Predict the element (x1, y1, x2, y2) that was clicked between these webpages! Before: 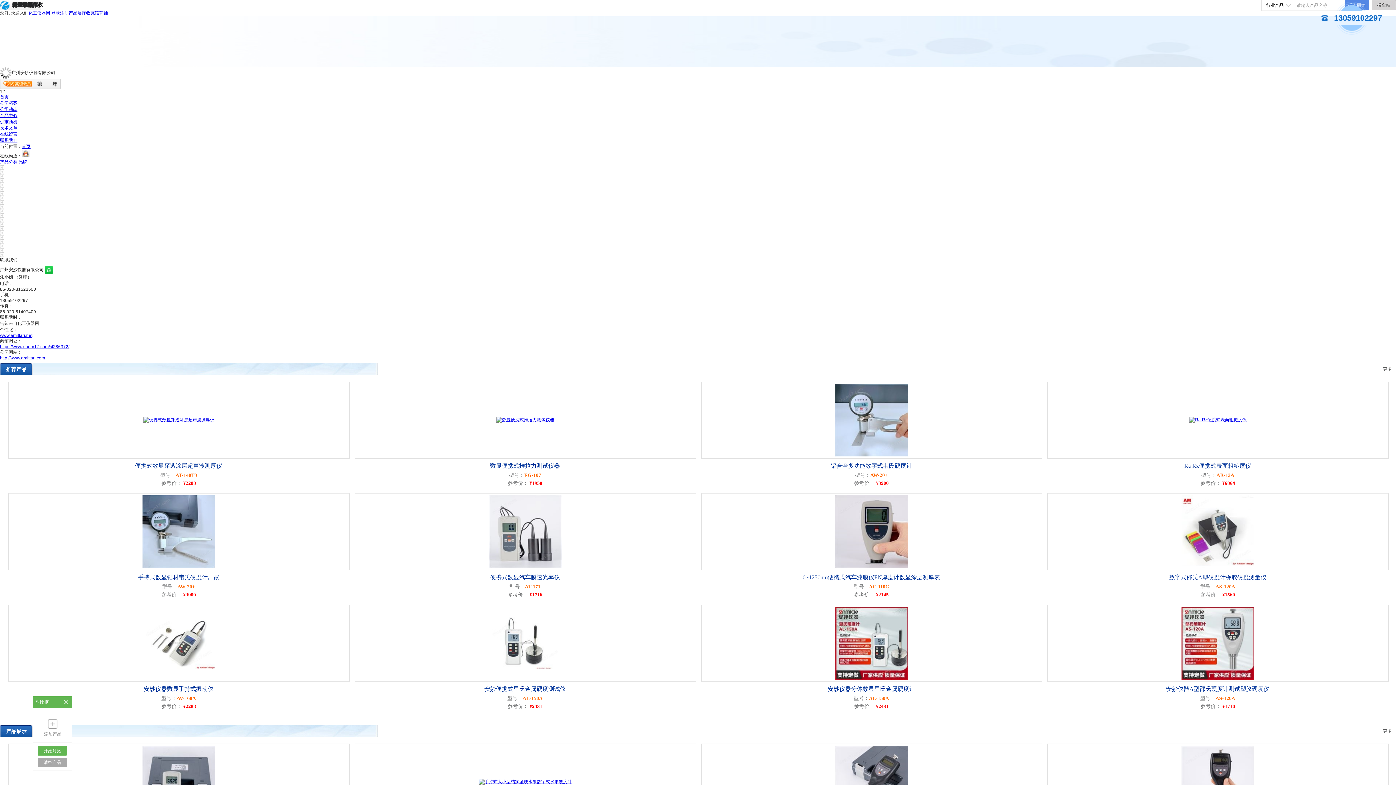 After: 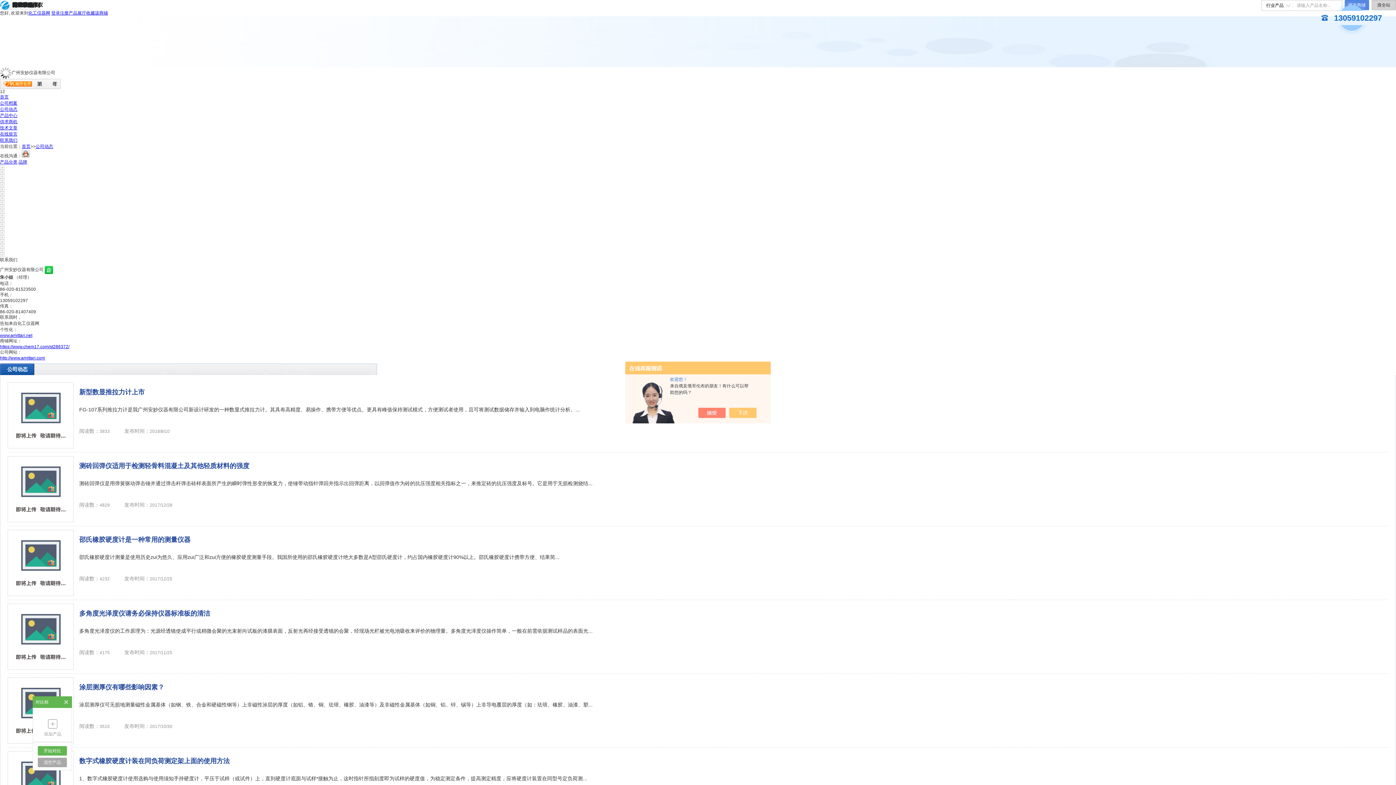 Action: bbox: (0, 106, 17, 112) label: 公司动态